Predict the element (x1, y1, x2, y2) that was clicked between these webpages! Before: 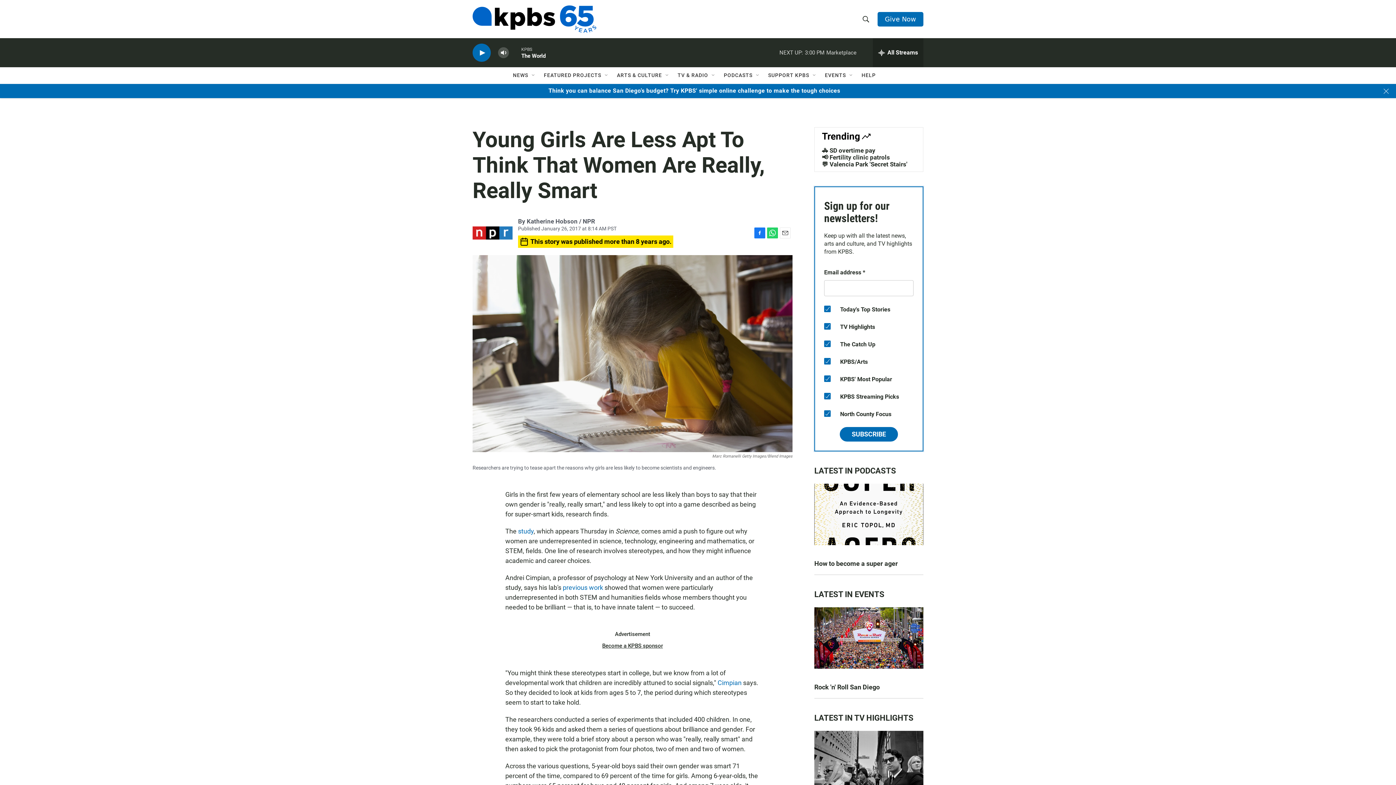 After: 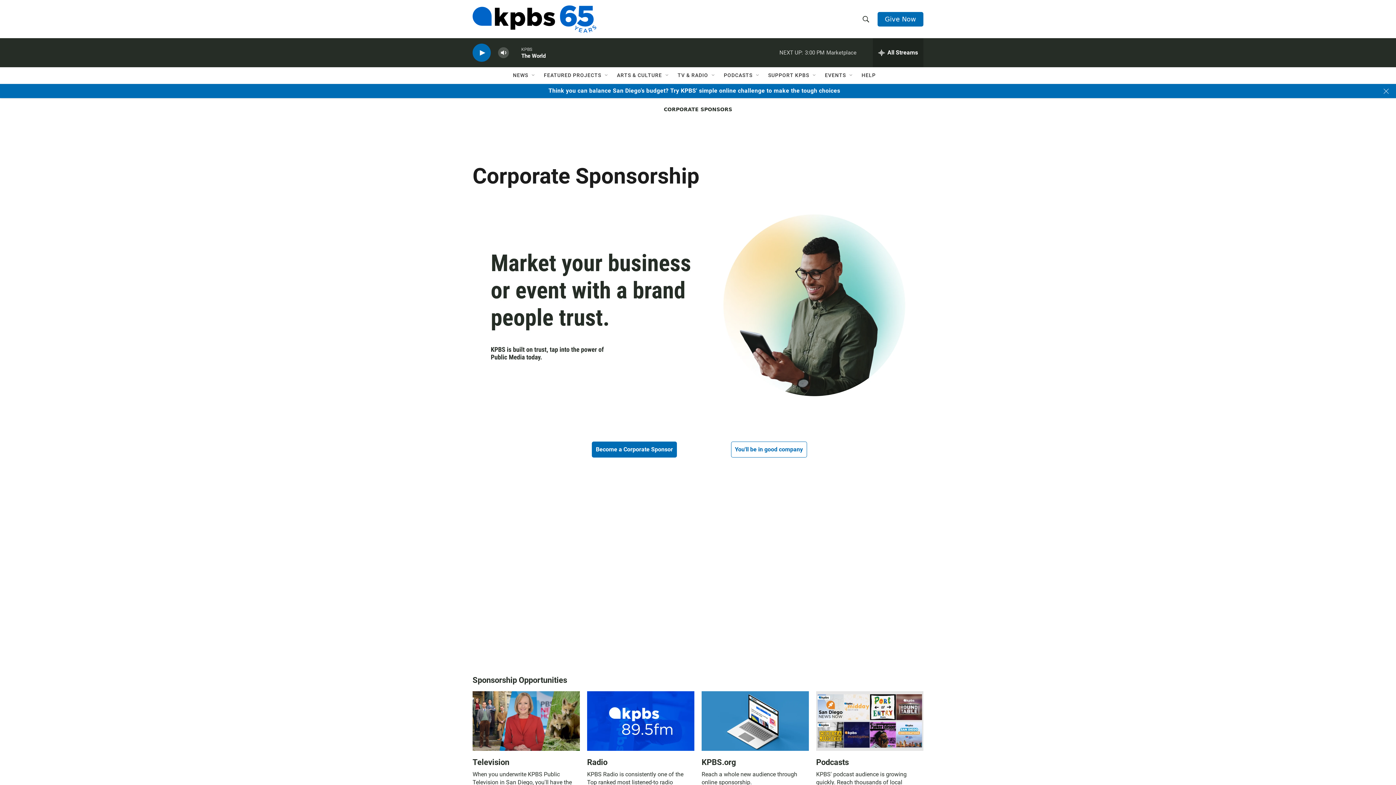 Action: label: Become a KPBS sponsor bbox: (602, 712, 663, 718)